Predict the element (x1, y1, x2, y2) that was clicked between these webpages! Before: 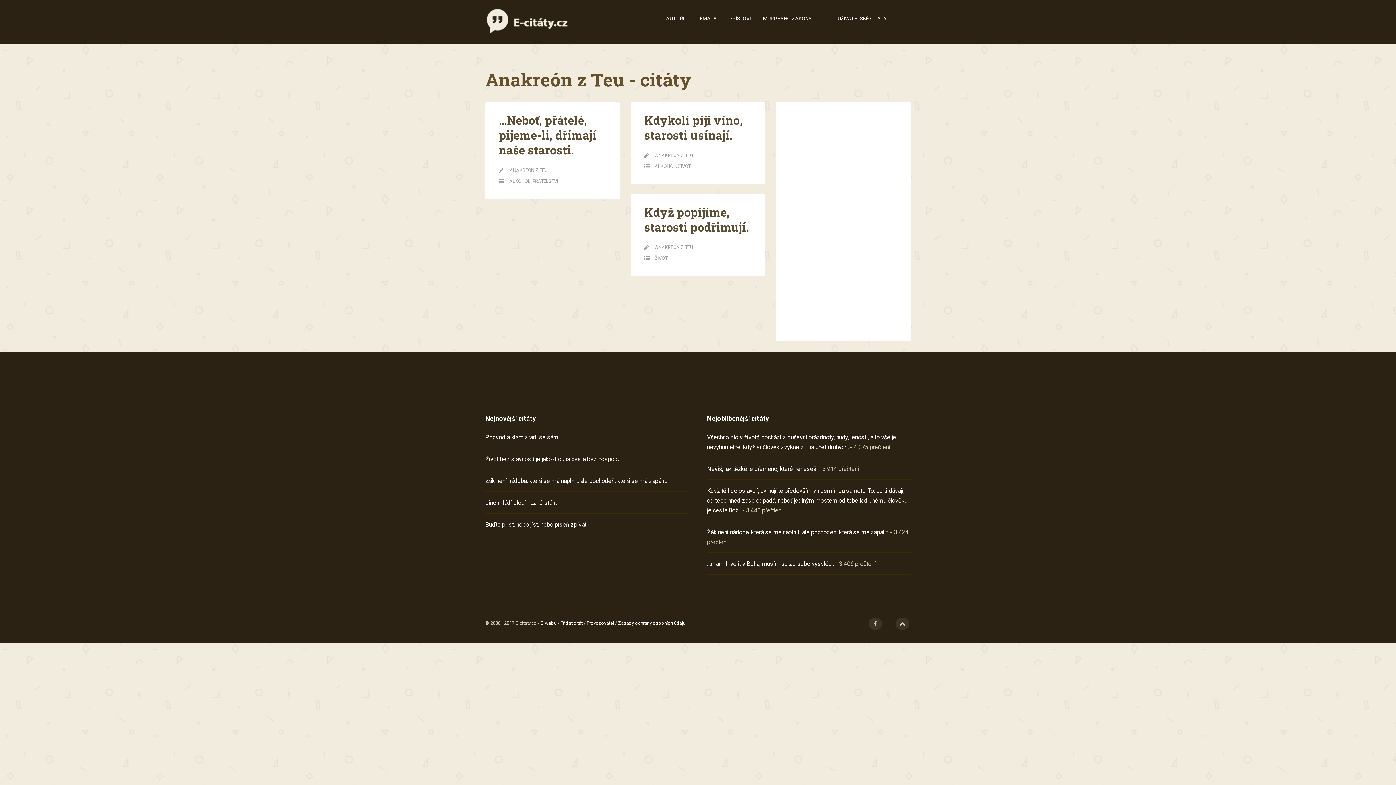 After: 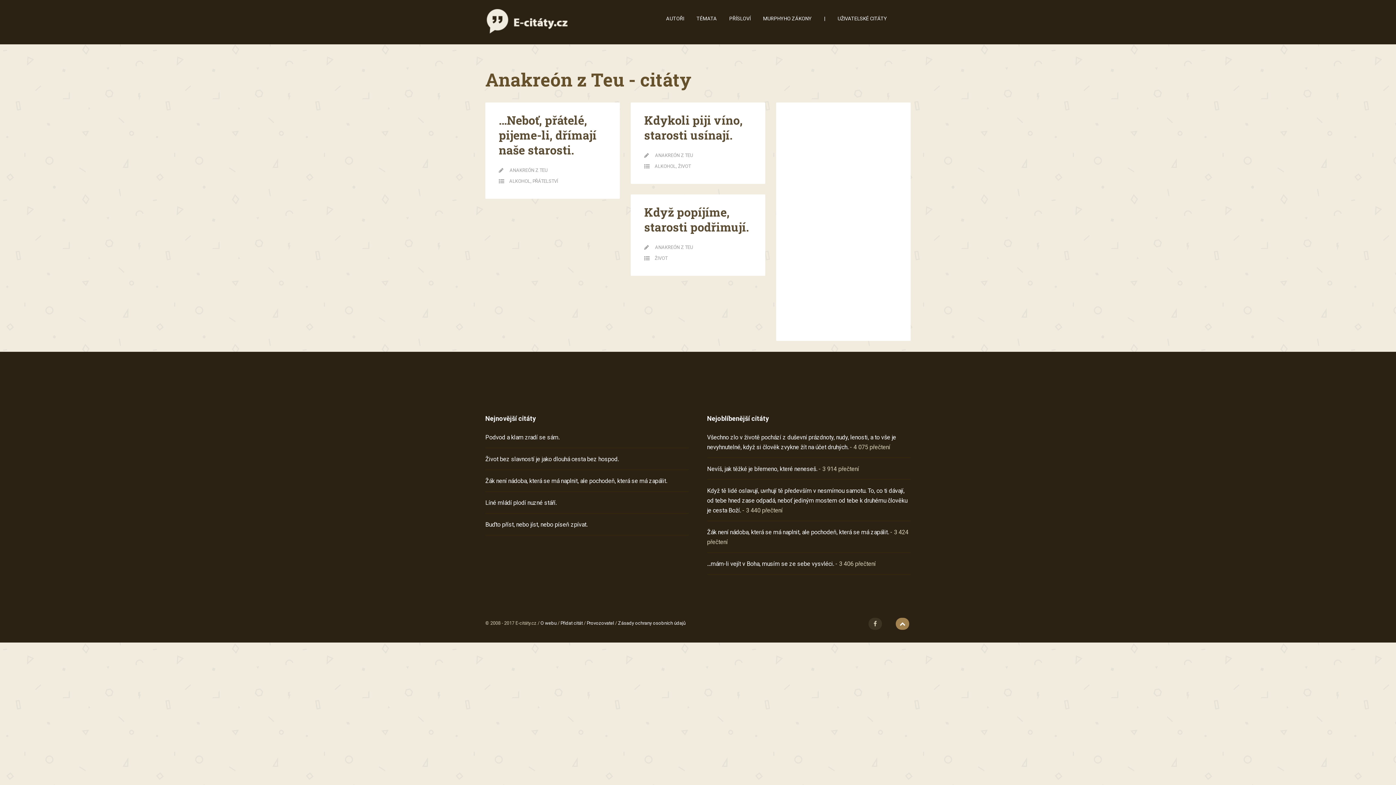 Action: bbox: (896, 618, 909, 630)